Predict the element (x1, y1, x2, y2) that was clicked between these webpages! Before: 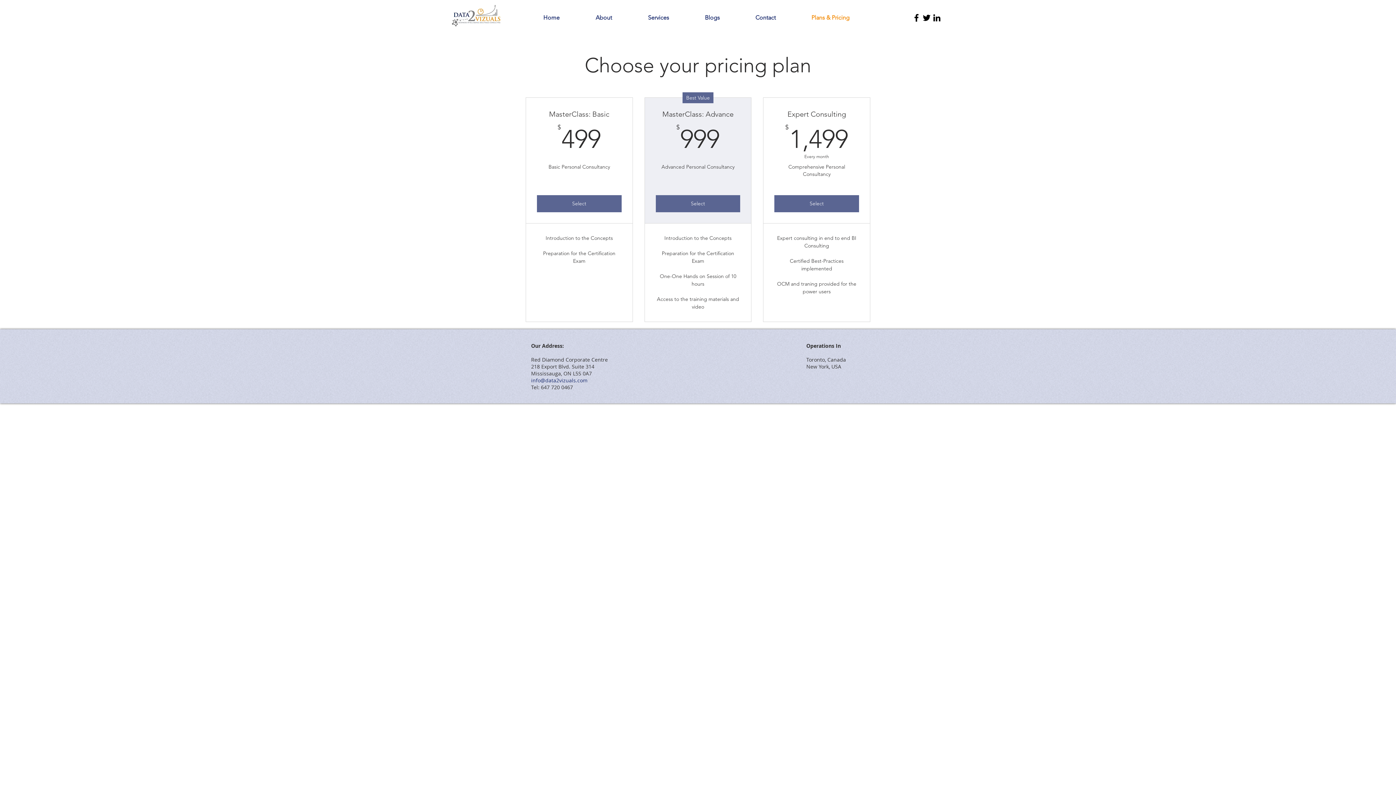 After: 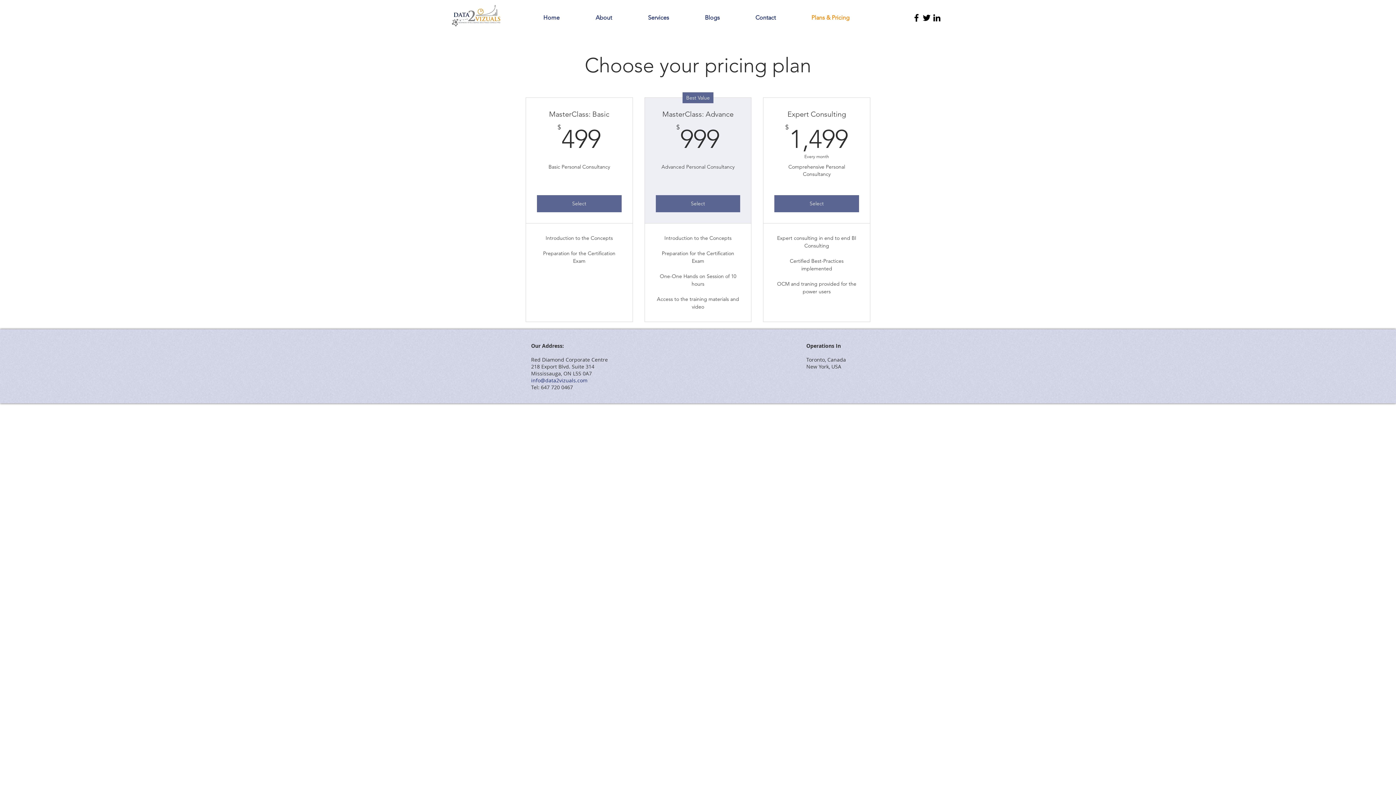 Action: label: Twitter bbox: (921, 12, 932, 22)